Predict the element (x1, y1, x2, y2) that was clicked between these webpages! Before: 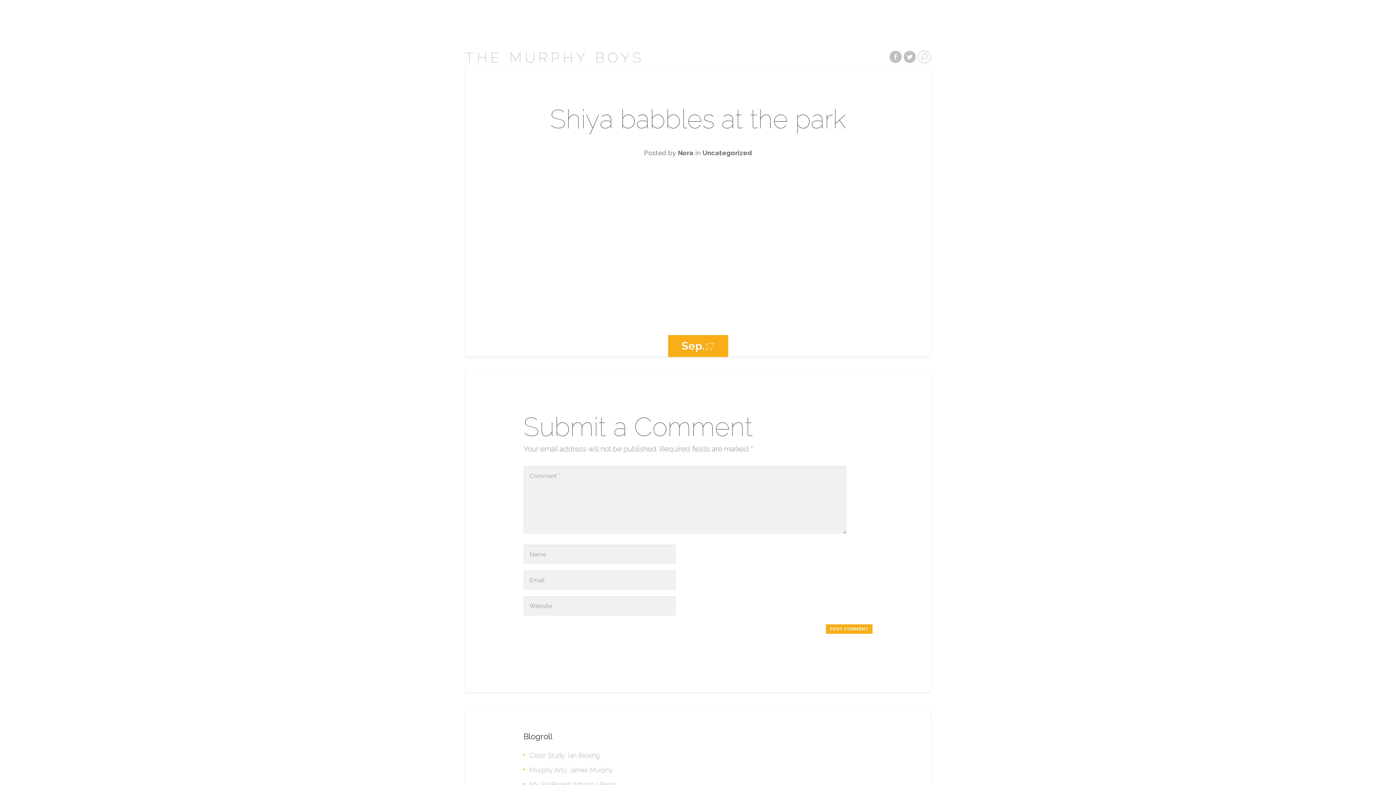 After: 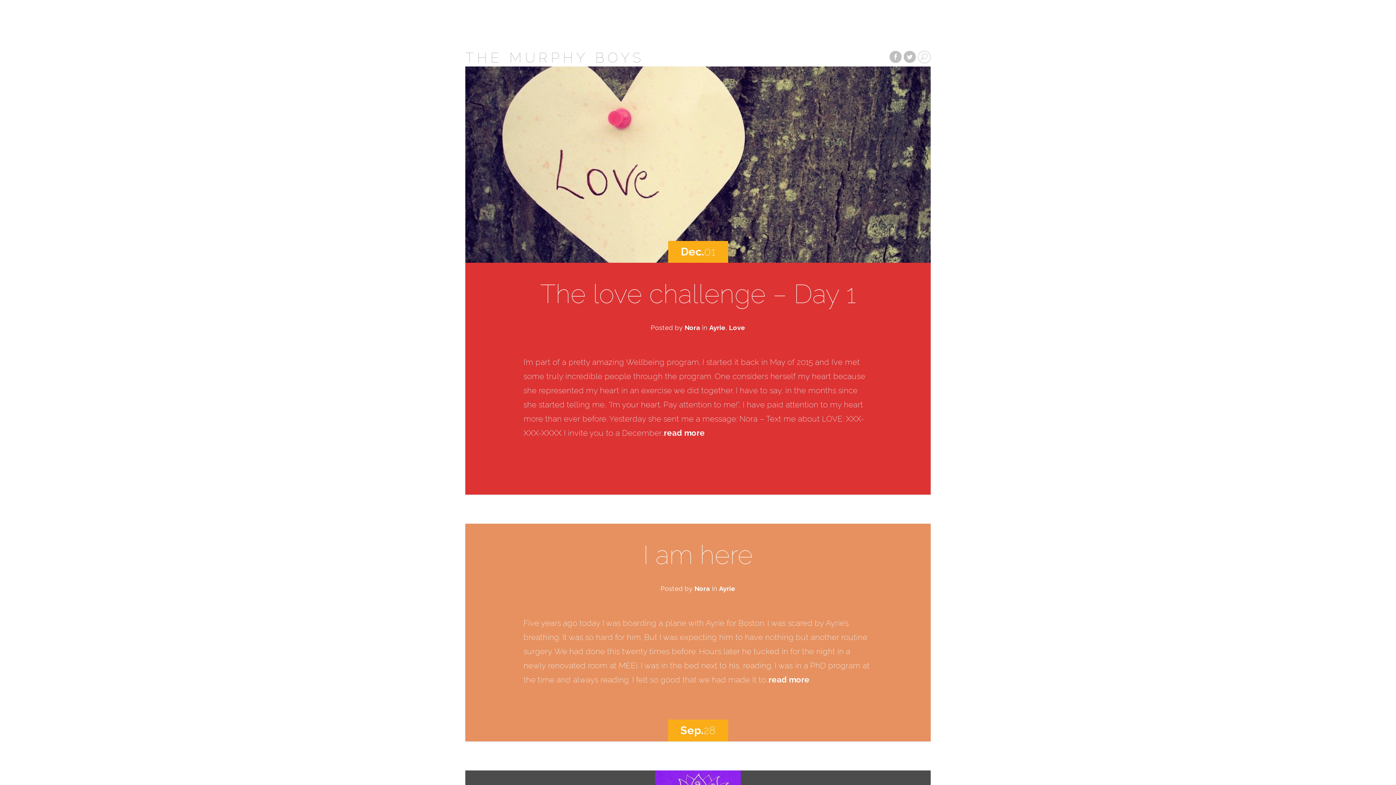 Action: label: Nora bbox: (678, 149, 693, 156)